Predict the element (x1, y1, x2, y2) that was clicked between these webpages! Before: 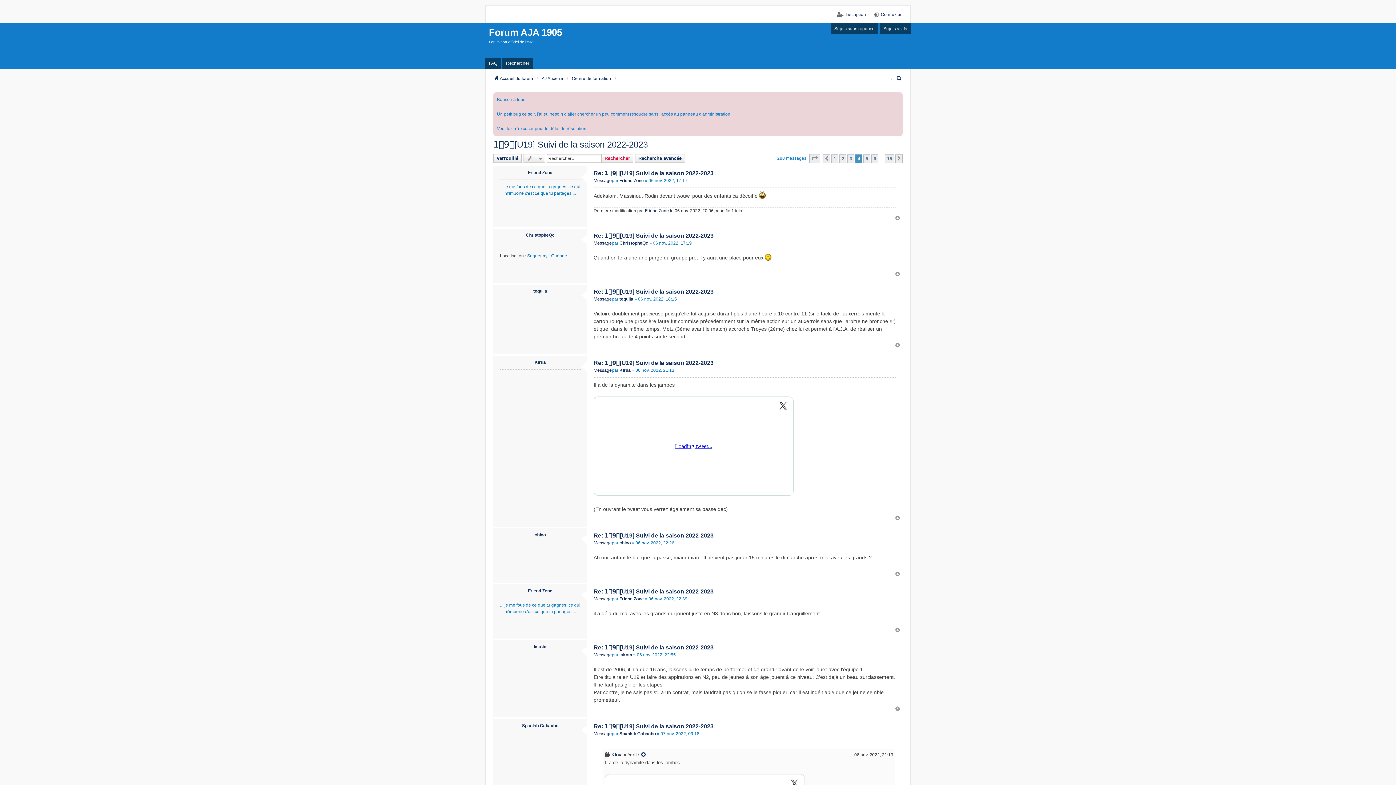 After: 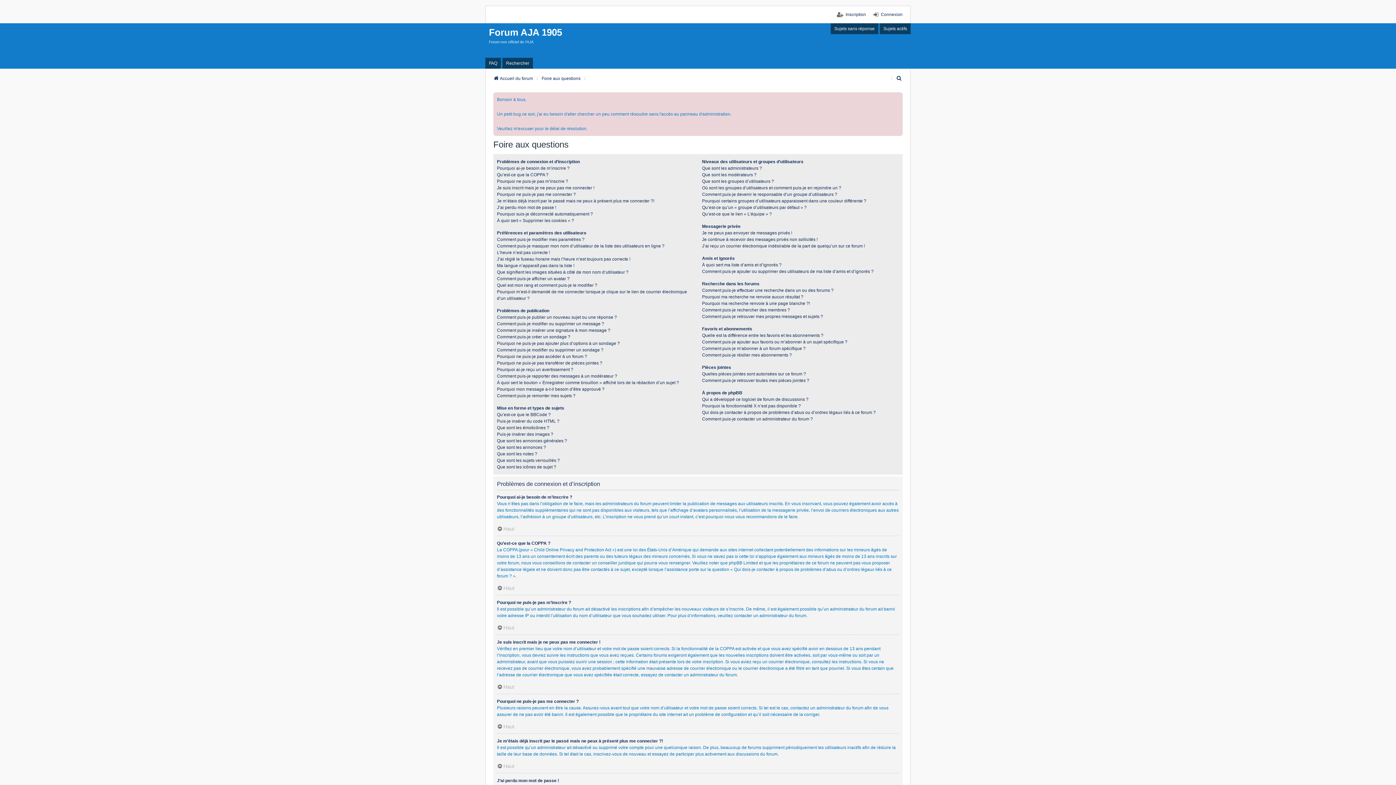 Action: bbox: (485, 57, 501, 68) label: FAQ